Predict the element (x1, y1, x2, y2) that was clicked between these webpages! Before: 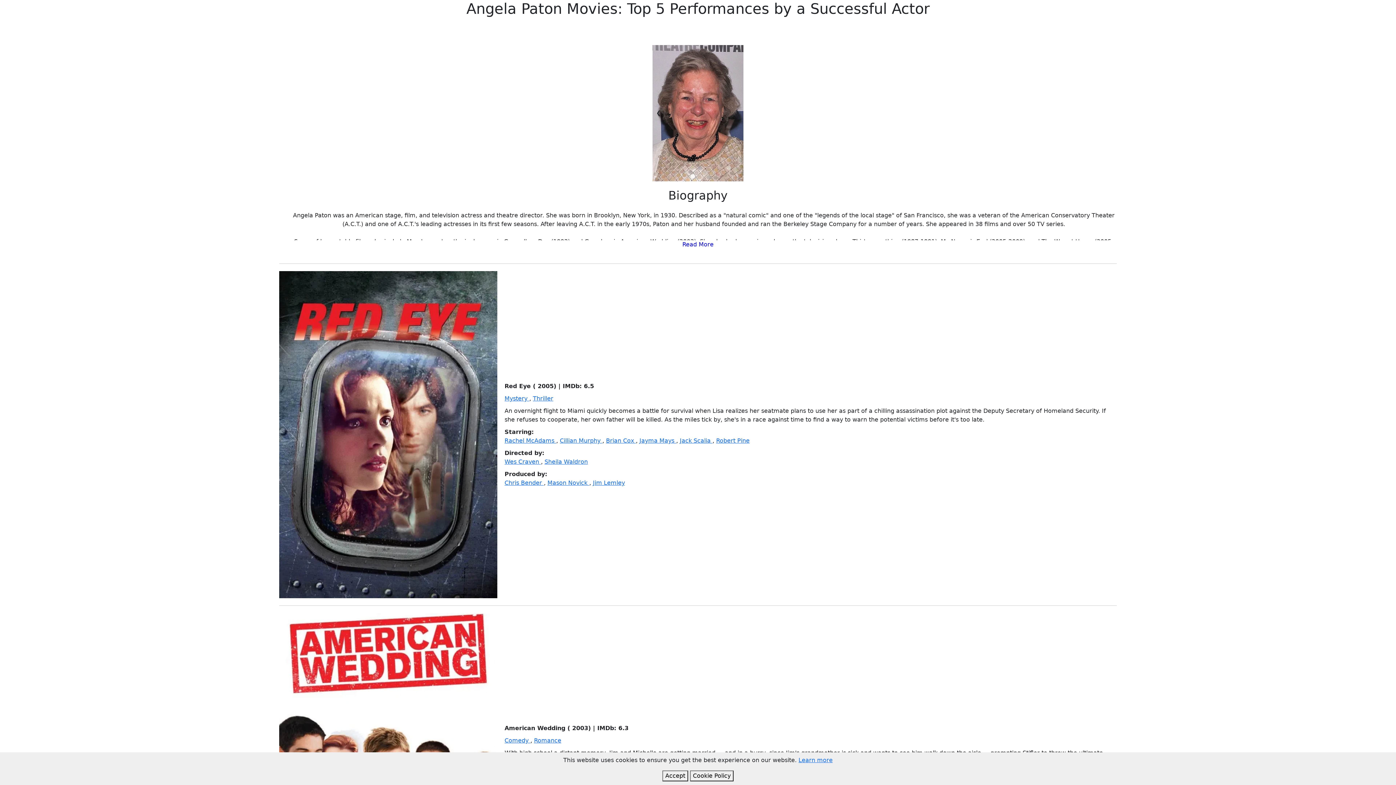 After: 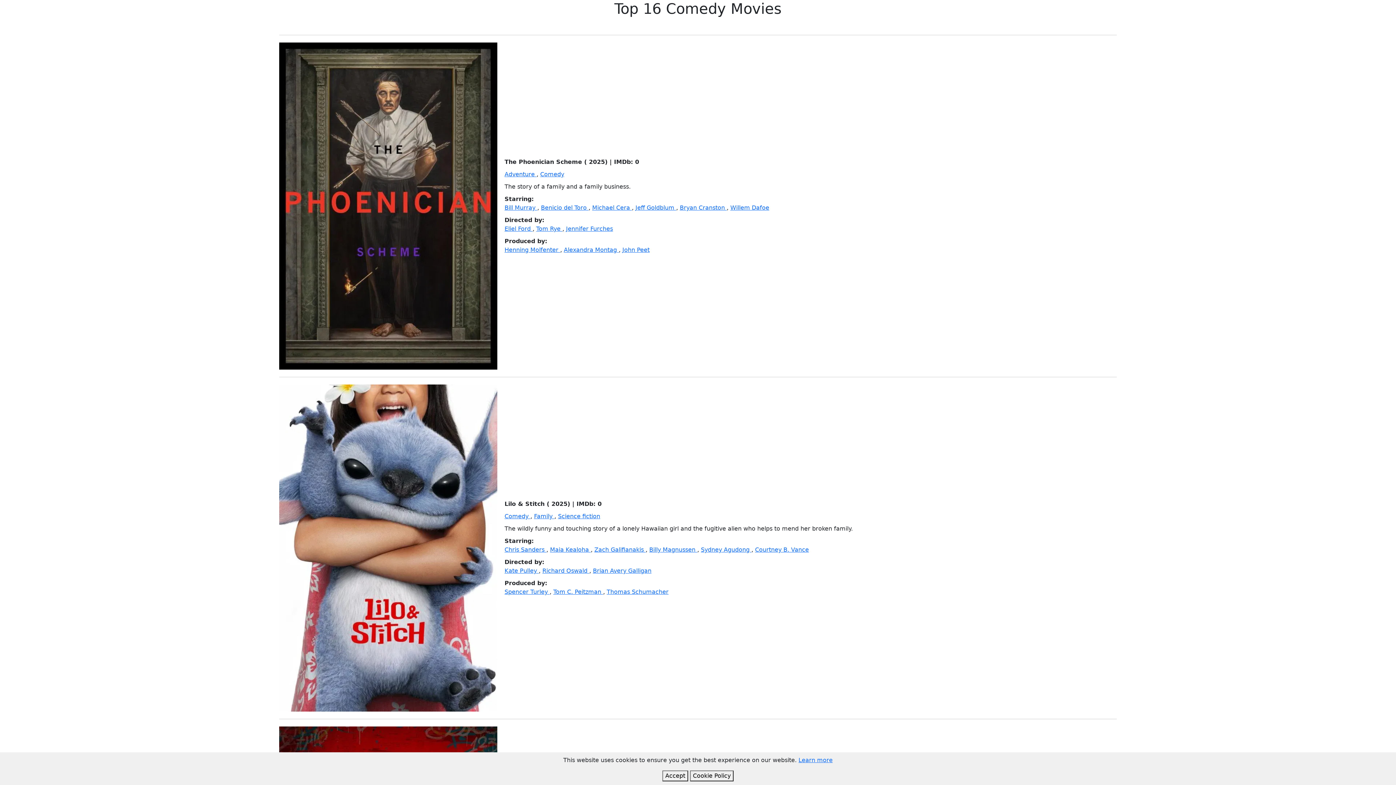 Action: label: Comedy  bbox: (504, 737, 530, 744)